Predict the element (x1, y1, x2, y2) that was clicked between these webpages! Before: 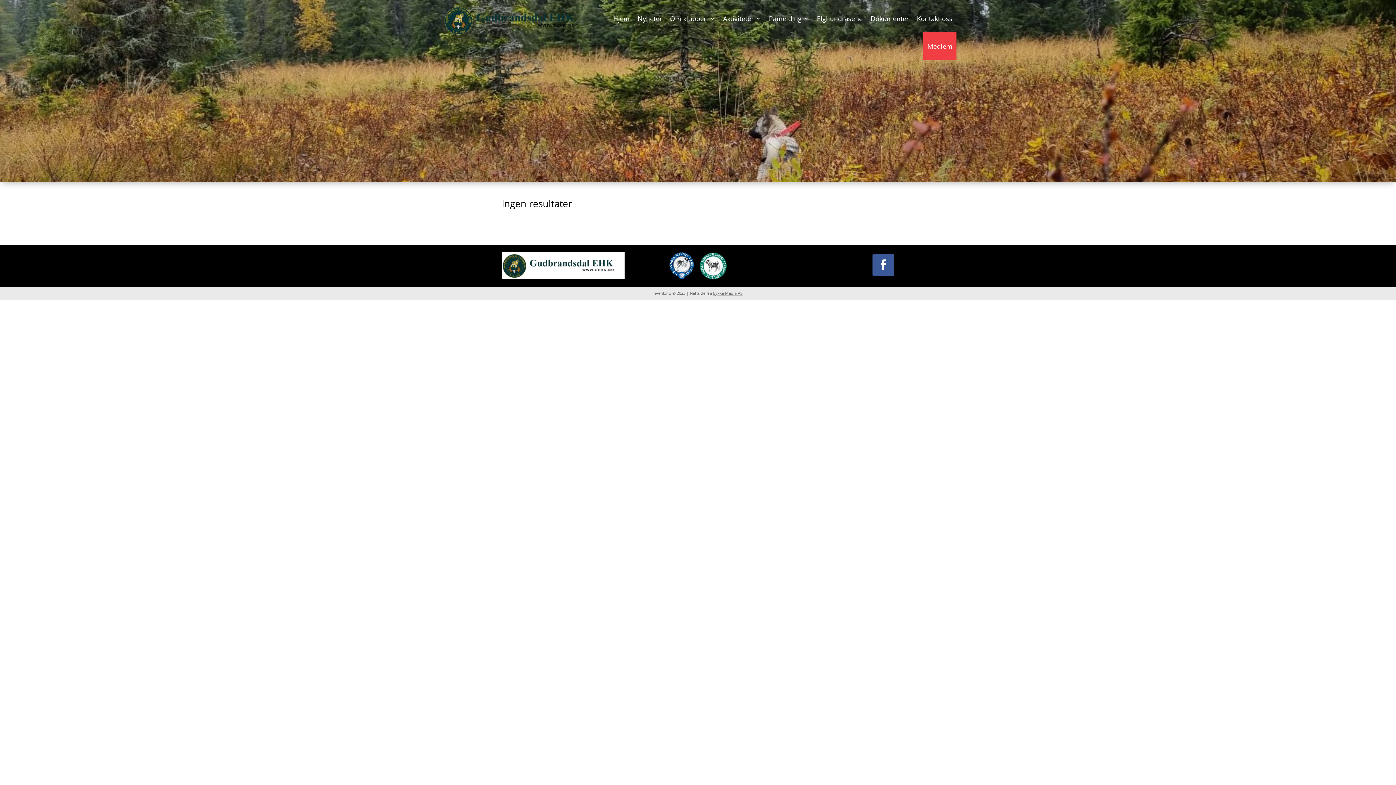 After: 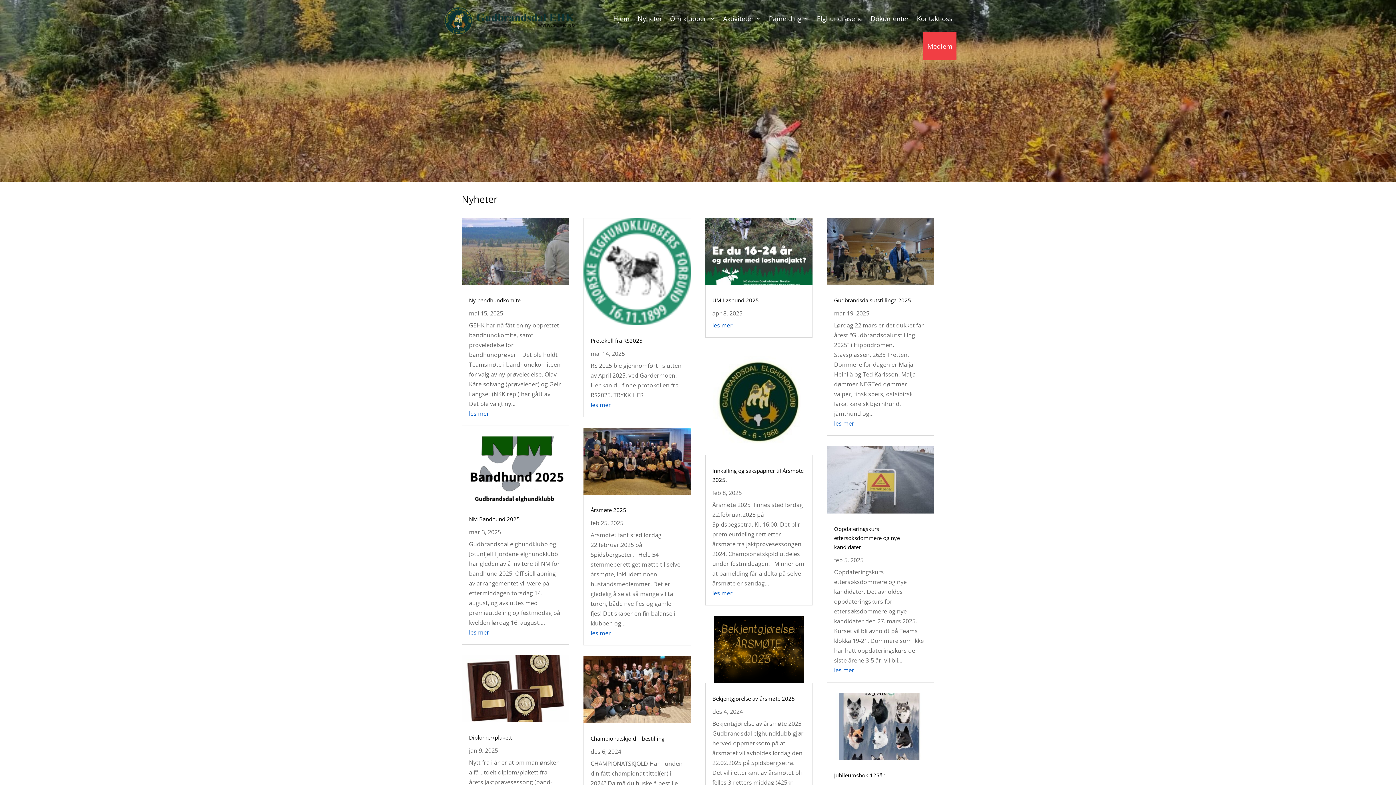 Action: bbox: (637, 4, 662, 32) label: Nyheter